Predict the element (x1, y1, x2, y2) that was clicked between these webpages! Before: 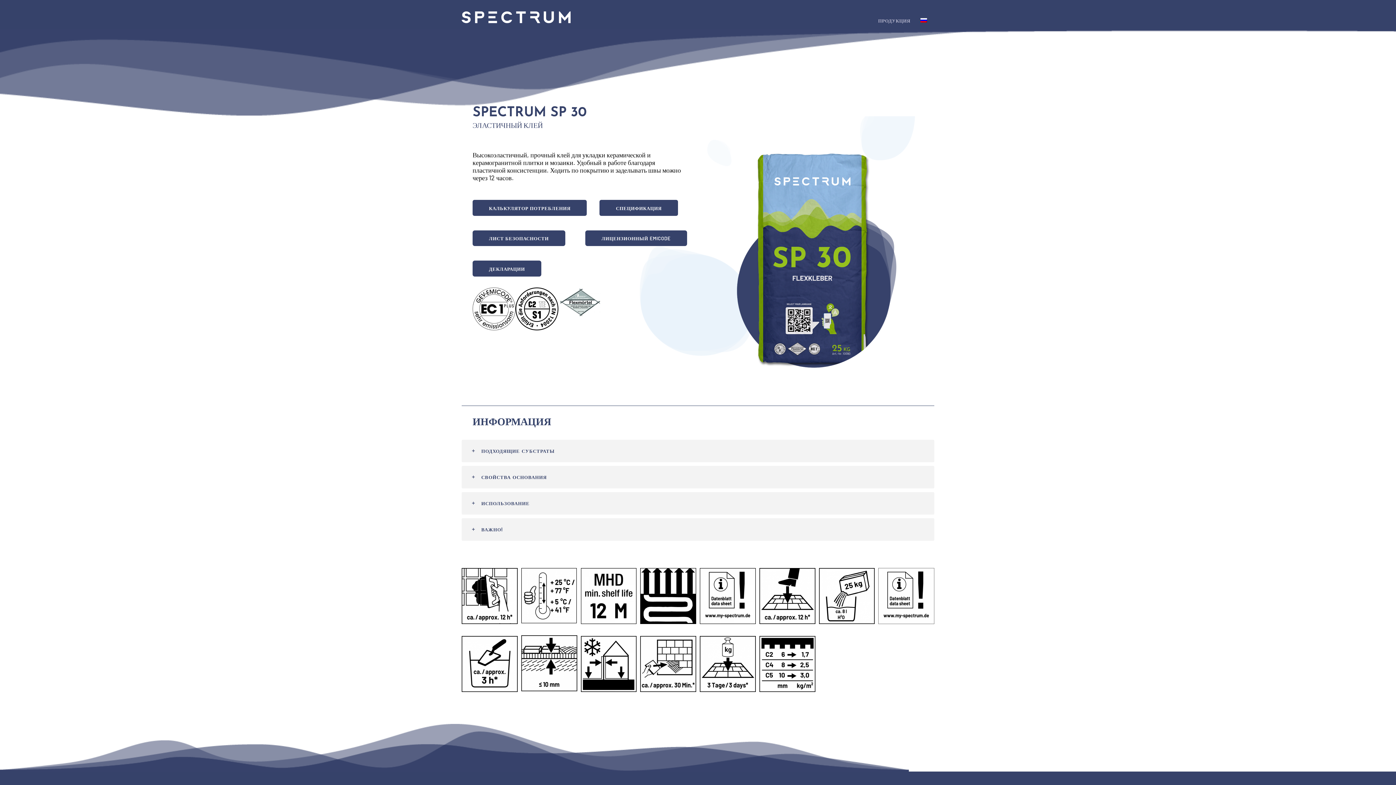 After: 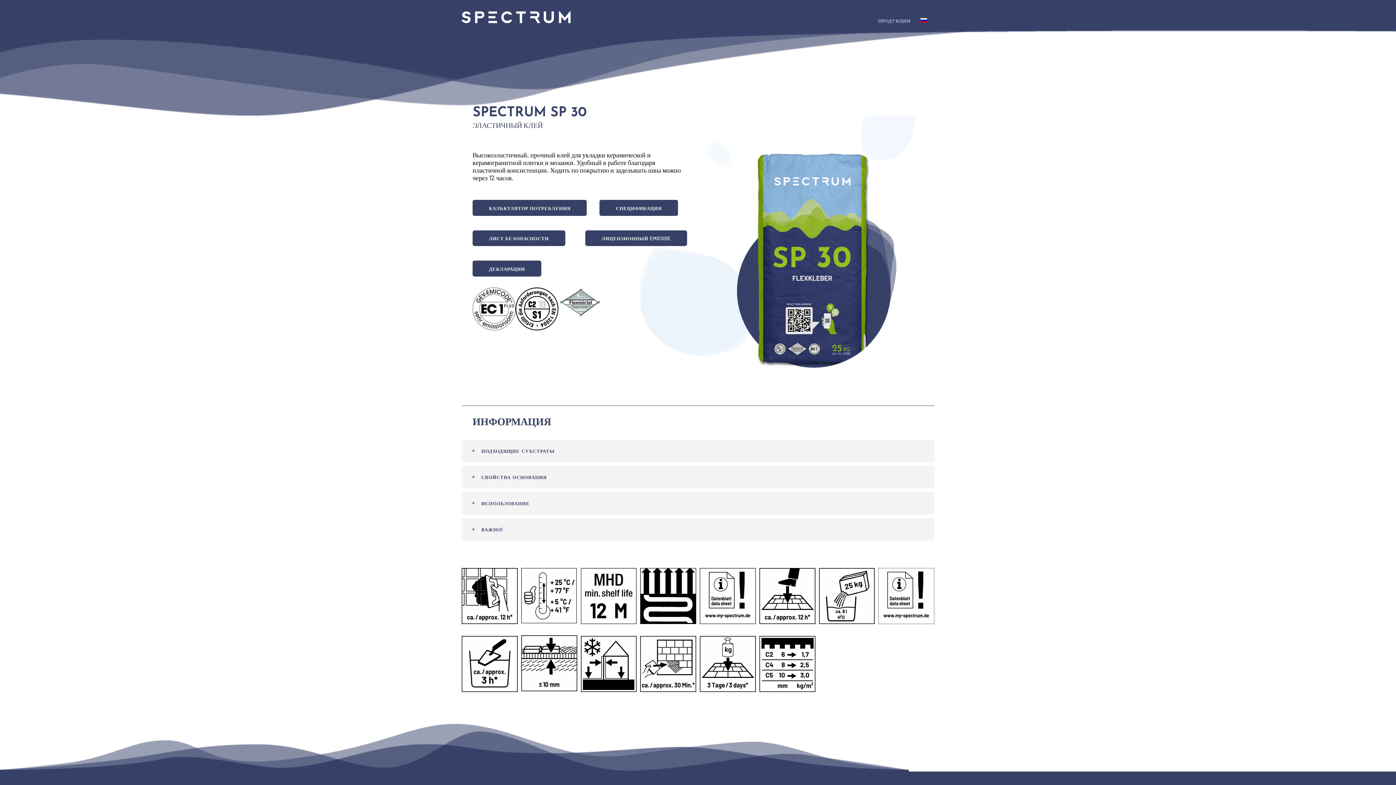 Action: bbox: (585, 230, 687, 246) label: ЛИЦЕНЗИОННЫЙ EMICODE